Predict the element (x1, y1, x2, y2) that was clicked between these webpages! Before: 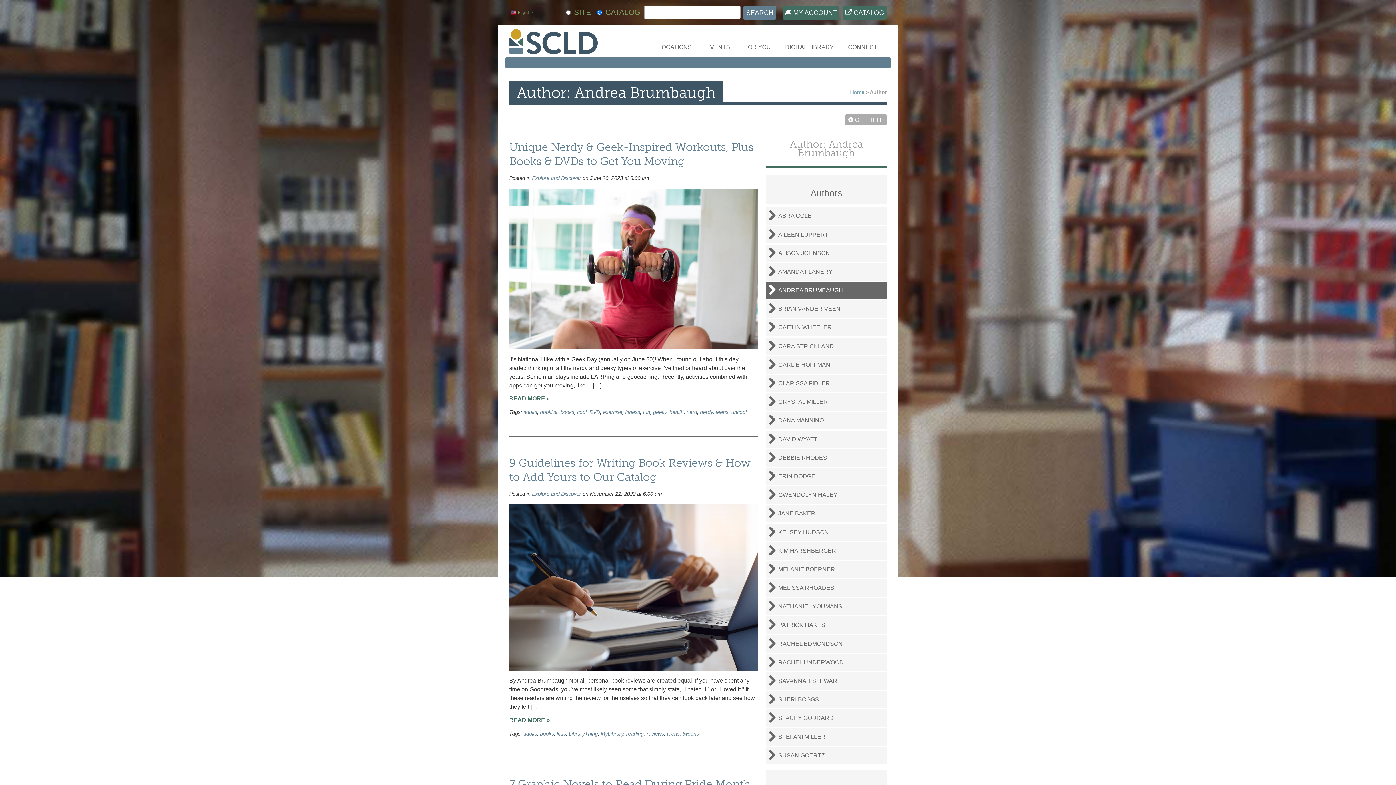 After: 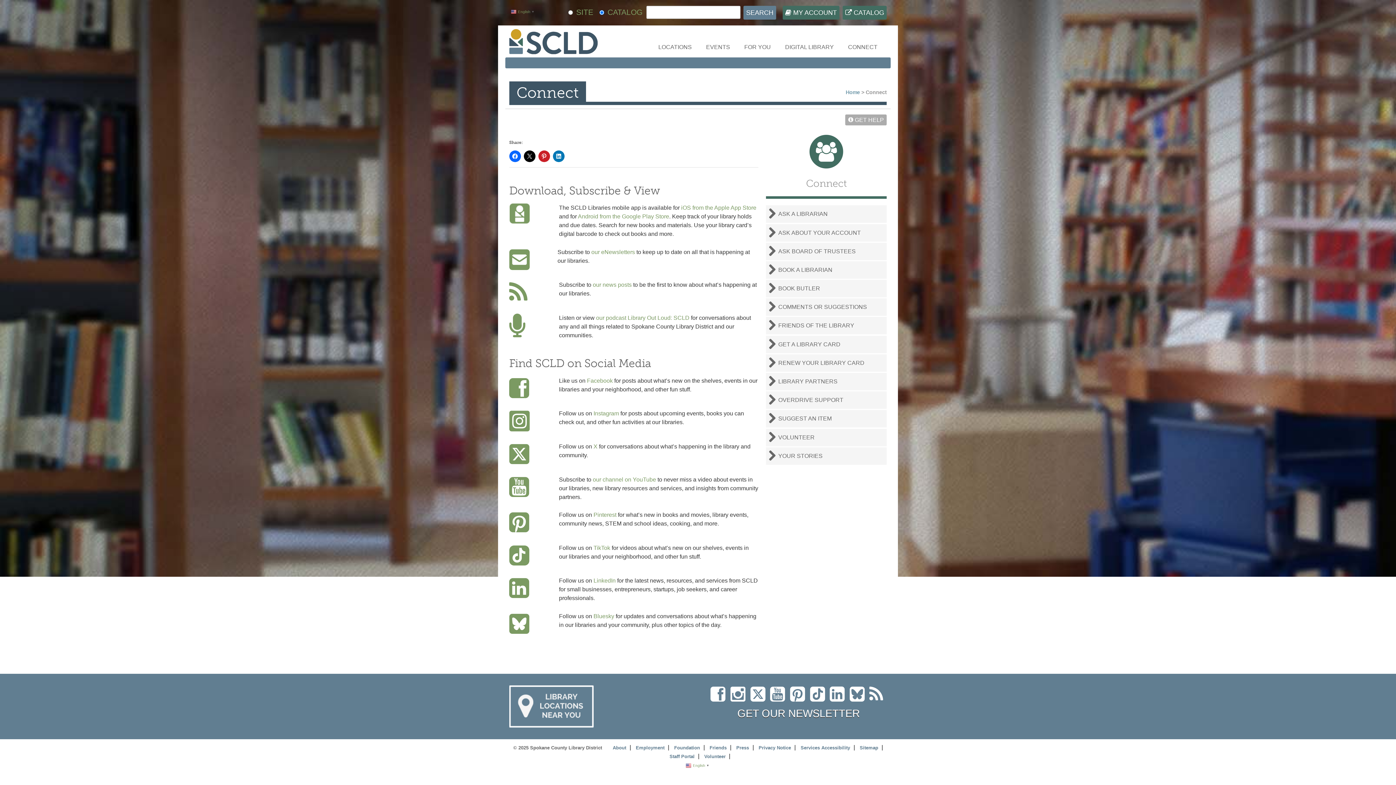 Action: bbox: (841, 41, 884, 53) label: CONNECT